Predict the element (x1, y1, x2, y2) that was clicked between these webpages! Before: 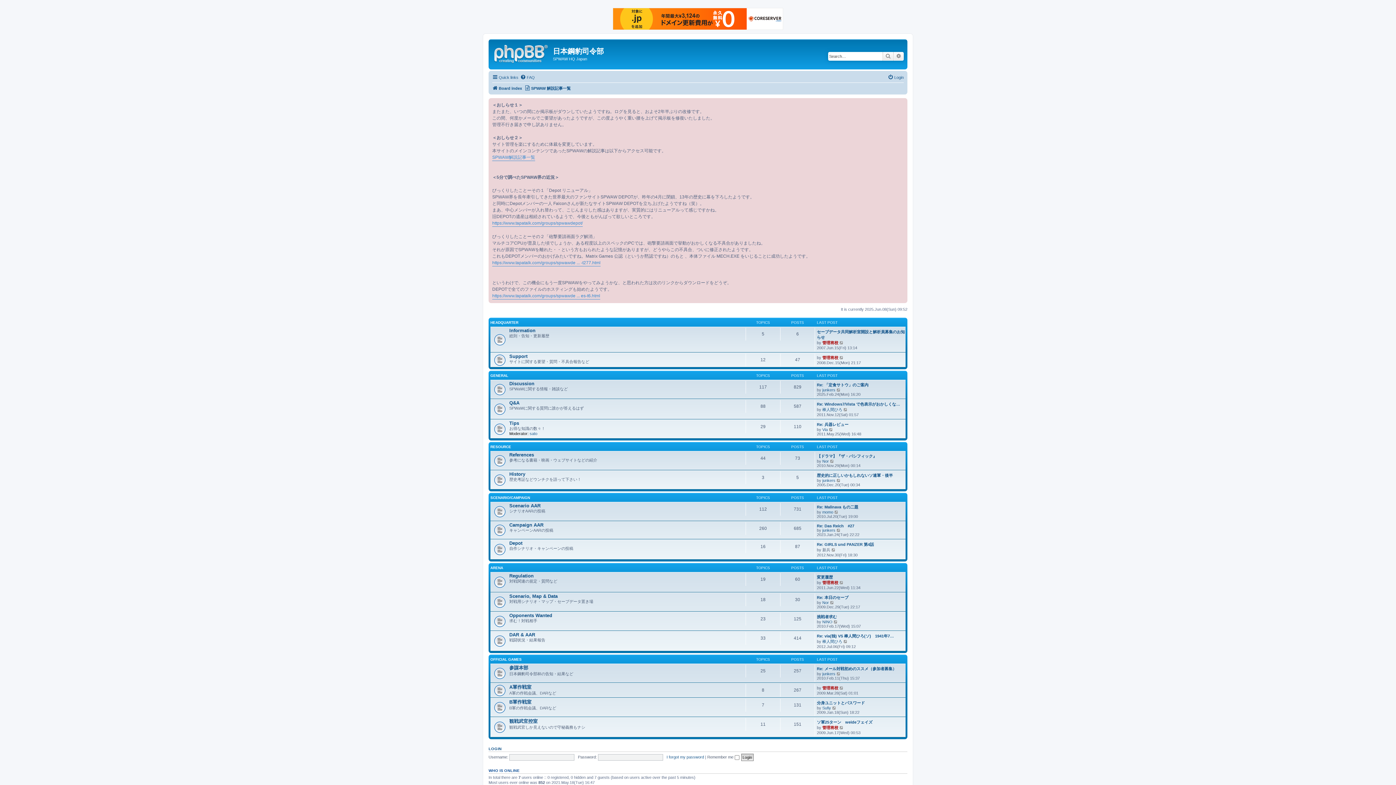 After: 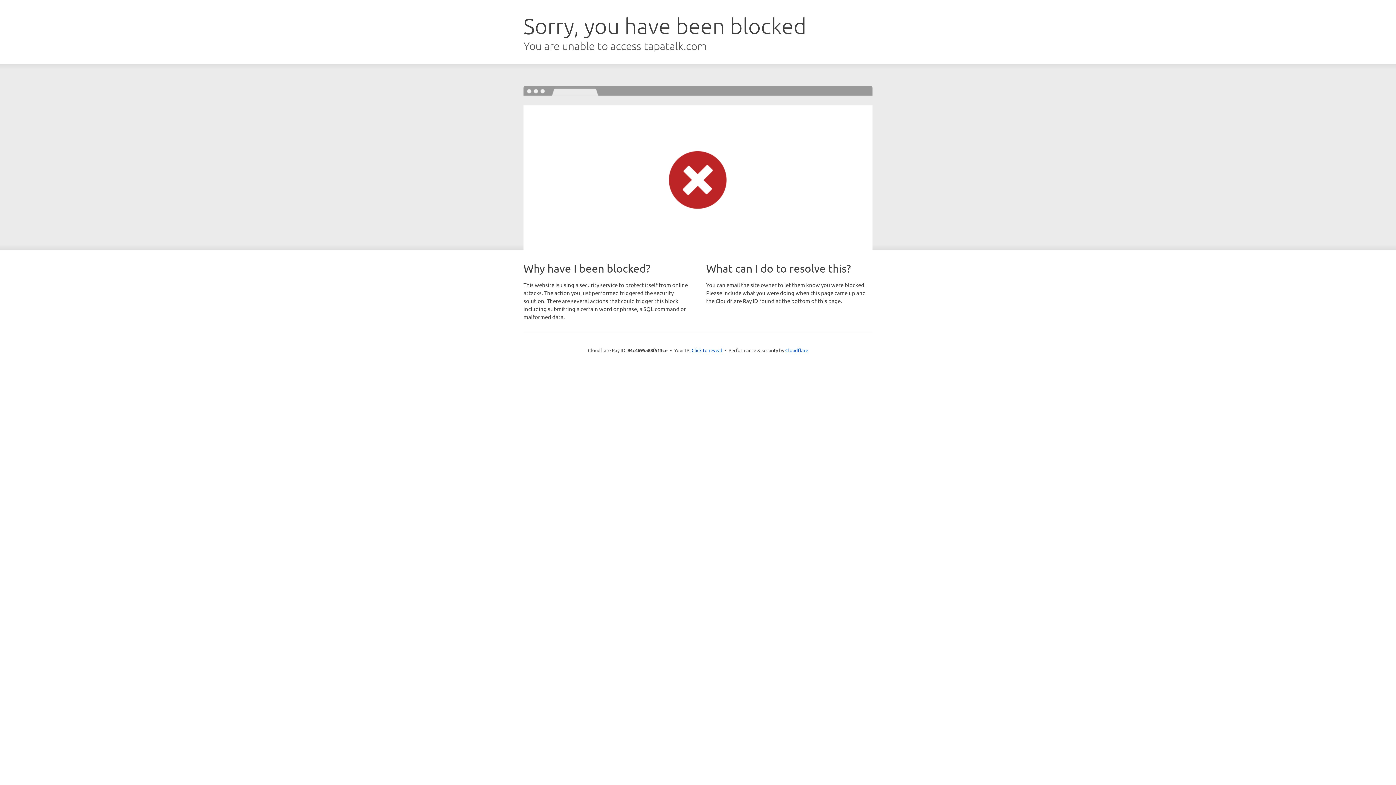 Action: label: https://www.tapatalk.com/groups/spwawde ... es-t6.html bbox: (492, 292, 600, 299)